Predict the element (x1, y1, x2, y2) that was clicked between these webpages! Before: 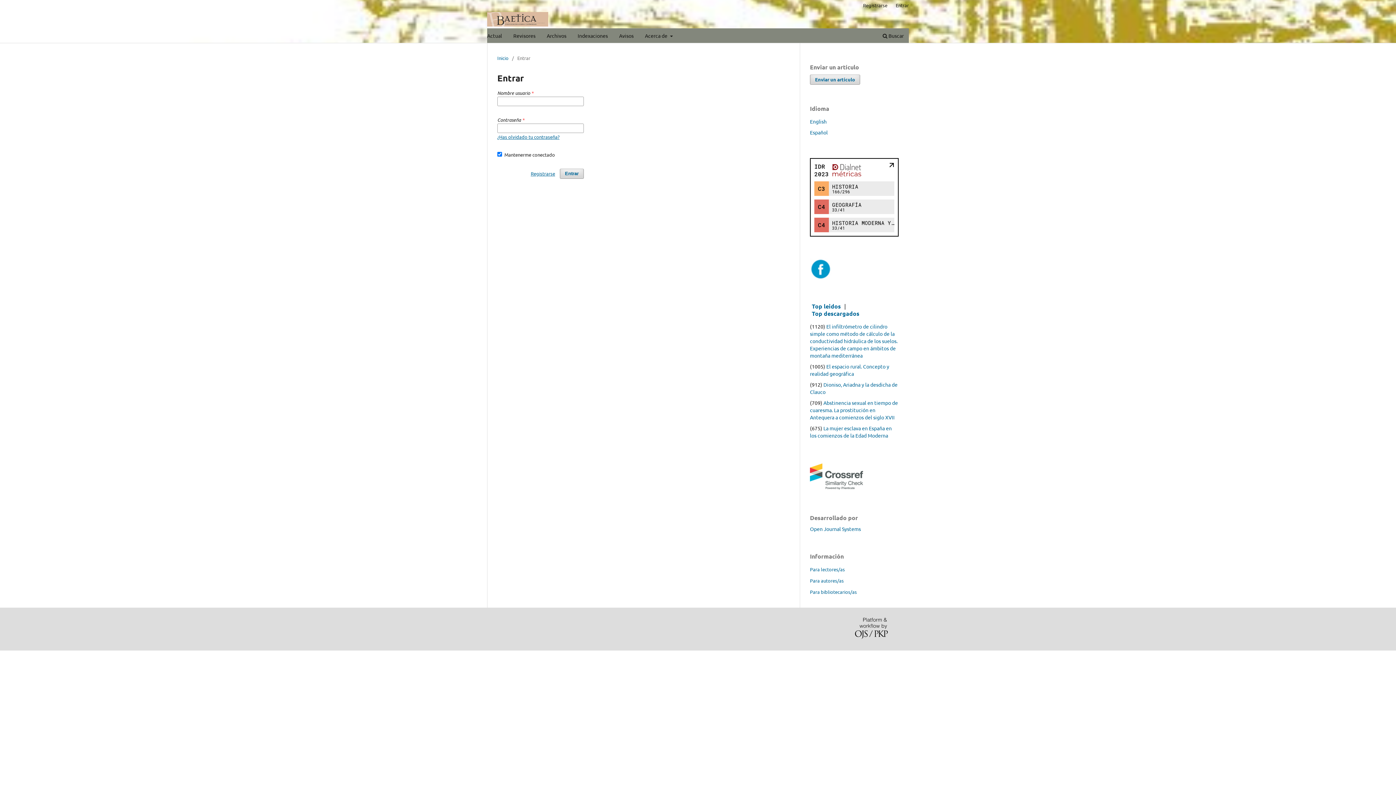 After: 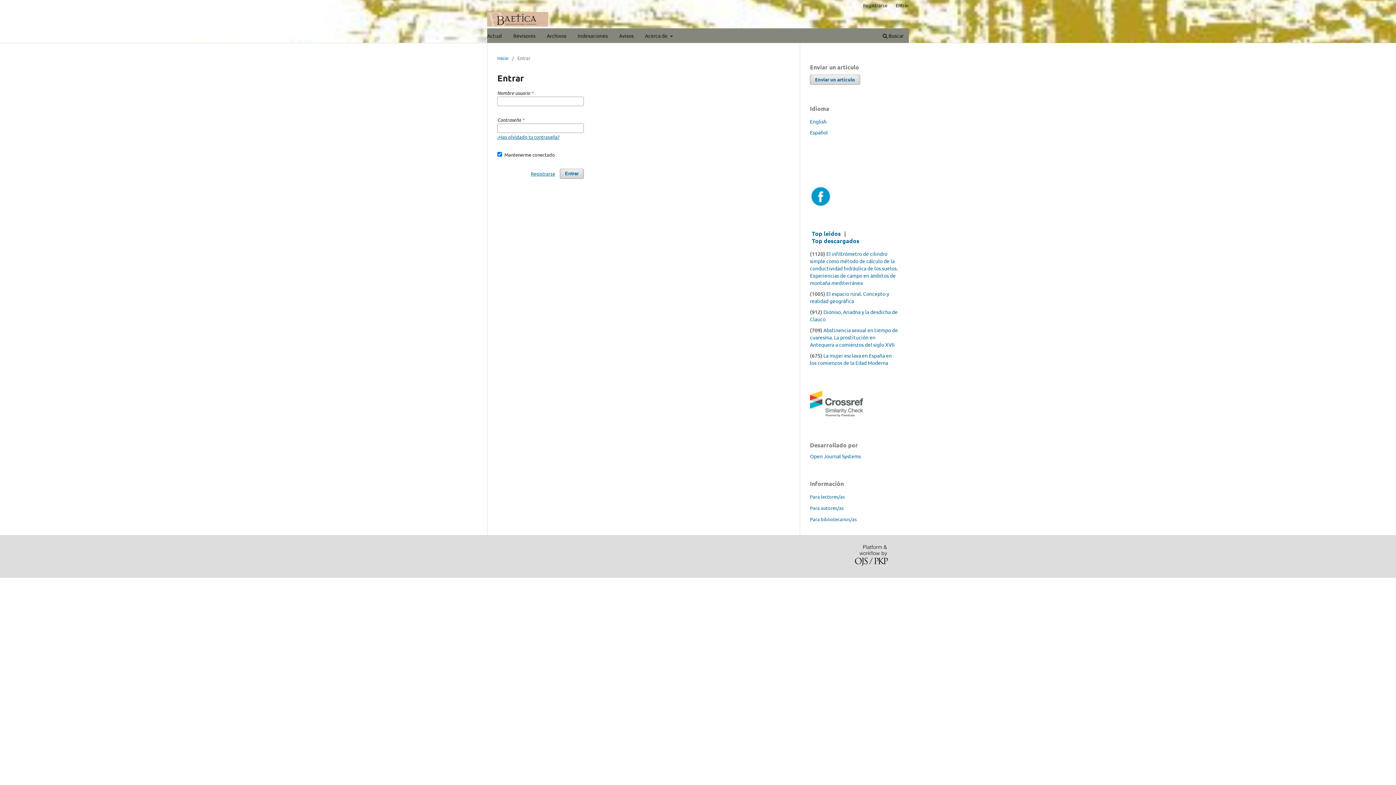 Action: label: Actual bbox: (484, 30, 504, 42)